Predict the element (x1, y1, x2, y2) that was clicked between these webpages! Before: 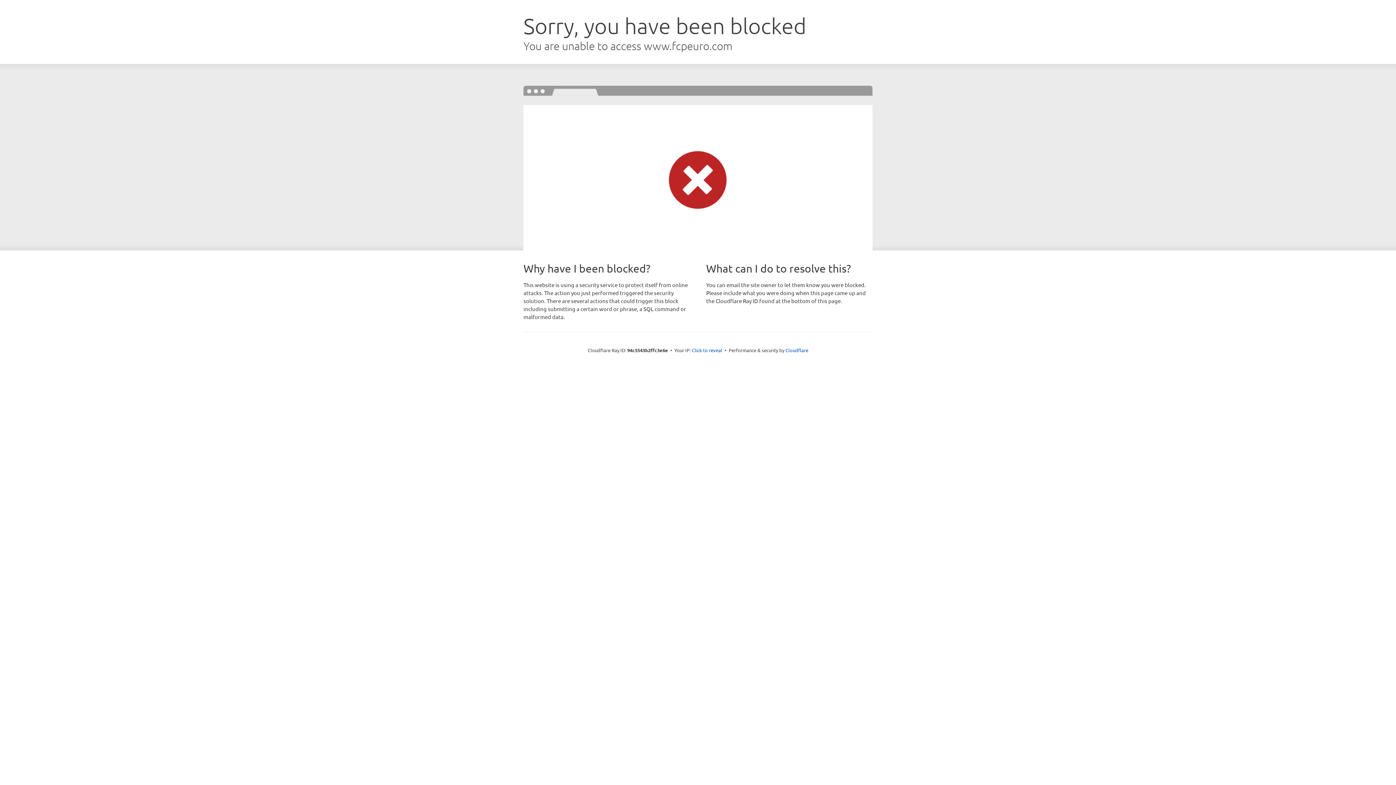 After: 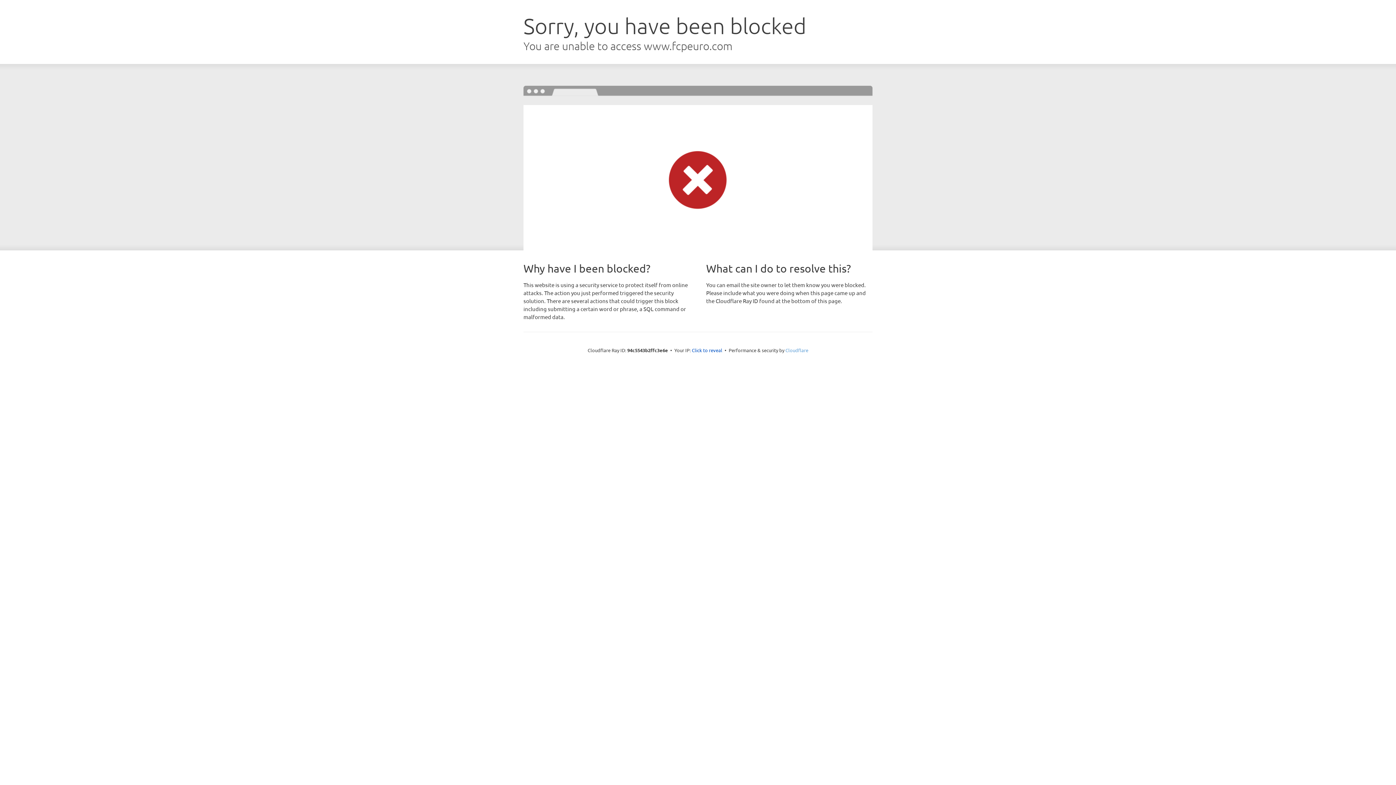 Action: label: Cloudflare bbox: (785, 347, 808, 353)